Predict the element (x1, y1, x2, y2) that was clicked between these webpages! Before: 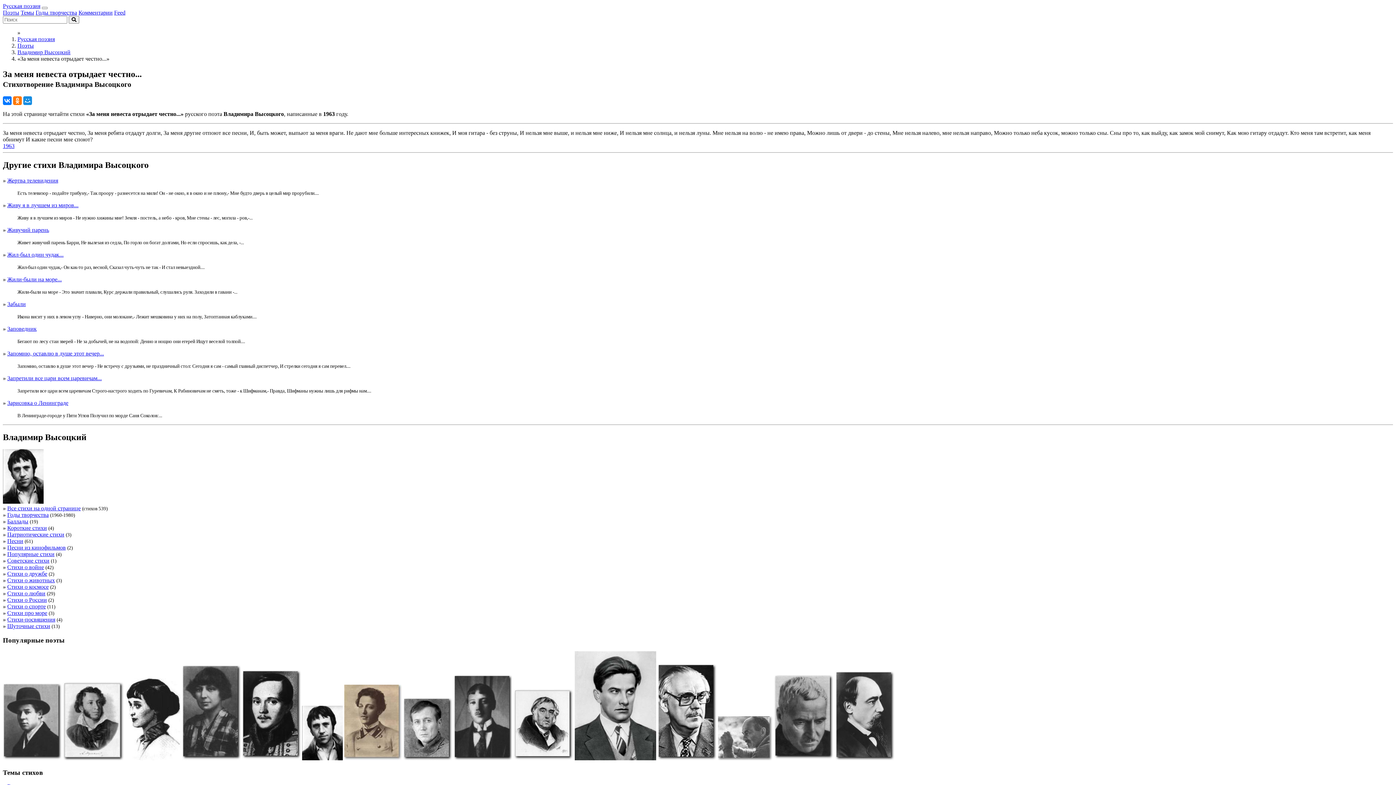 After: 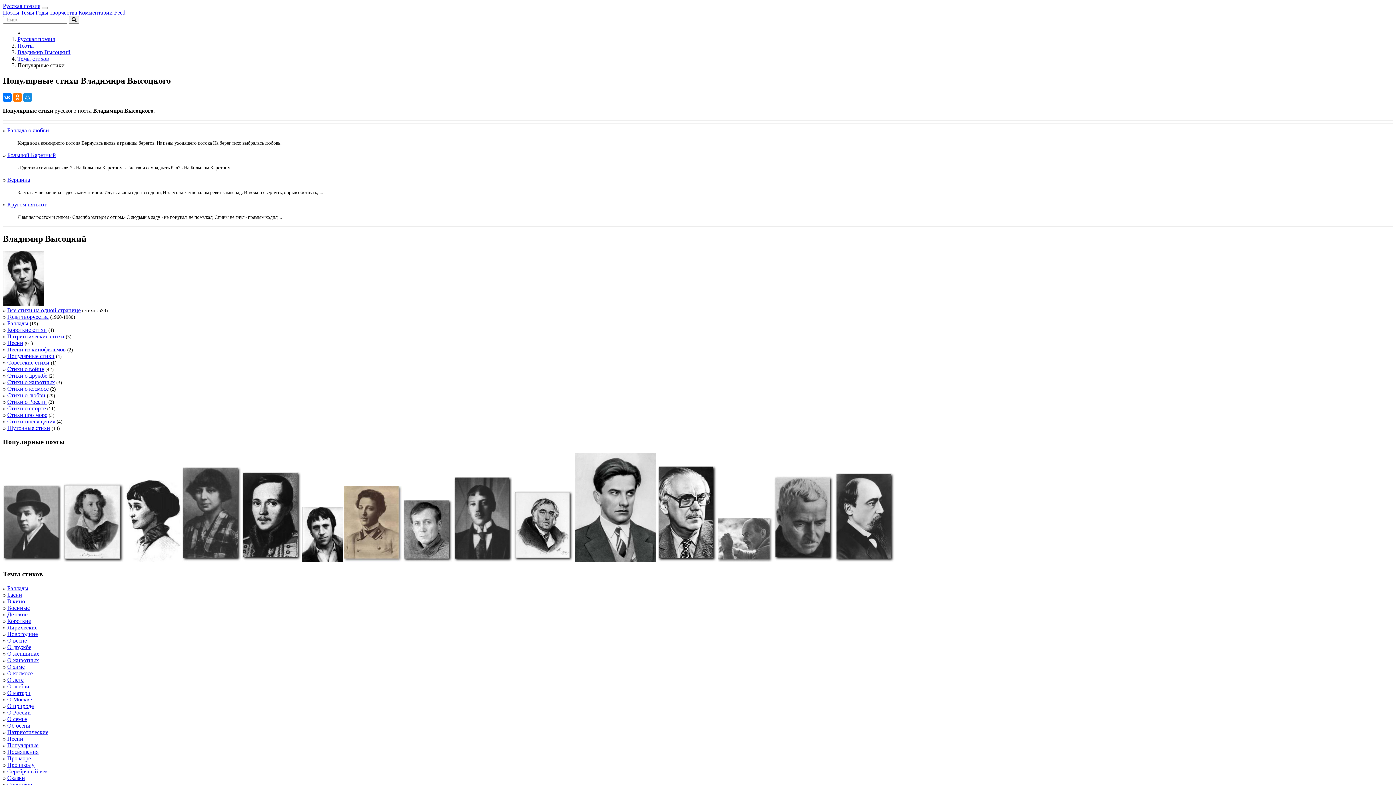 Action: label: Популярные стихи bbox: (7, 551, 54, 557)